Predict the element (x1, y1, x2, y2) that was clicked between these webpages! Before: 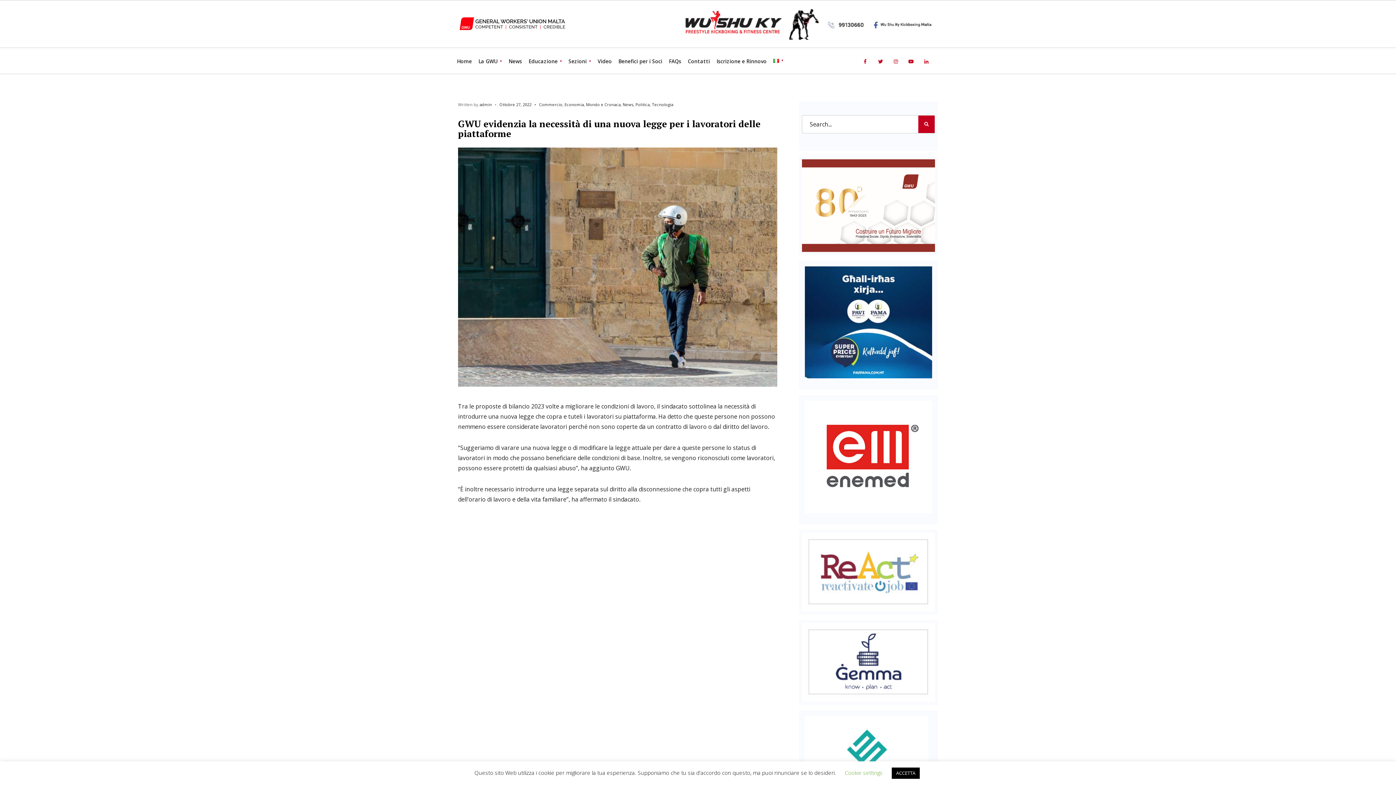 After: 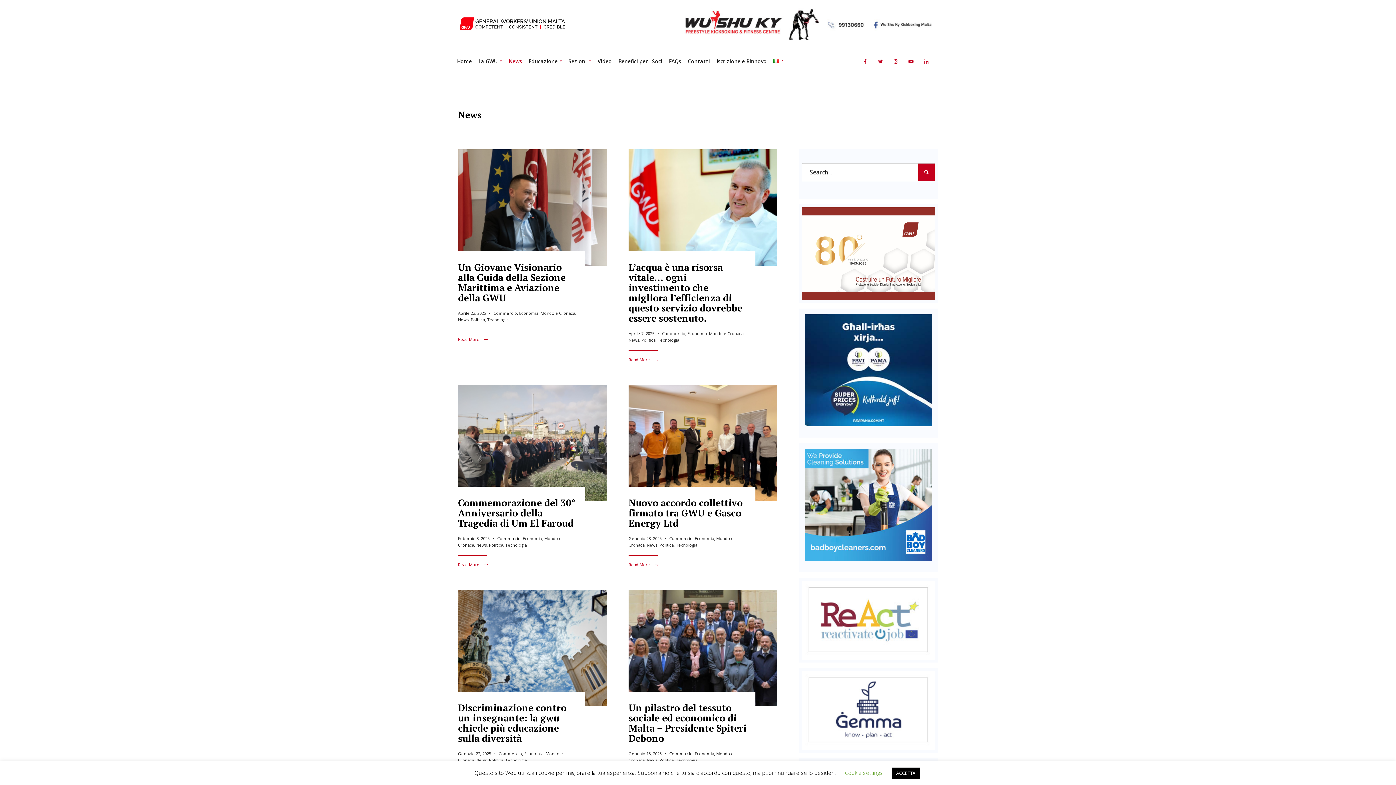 Action: bbox: (508, 53, 522, 69) label: News